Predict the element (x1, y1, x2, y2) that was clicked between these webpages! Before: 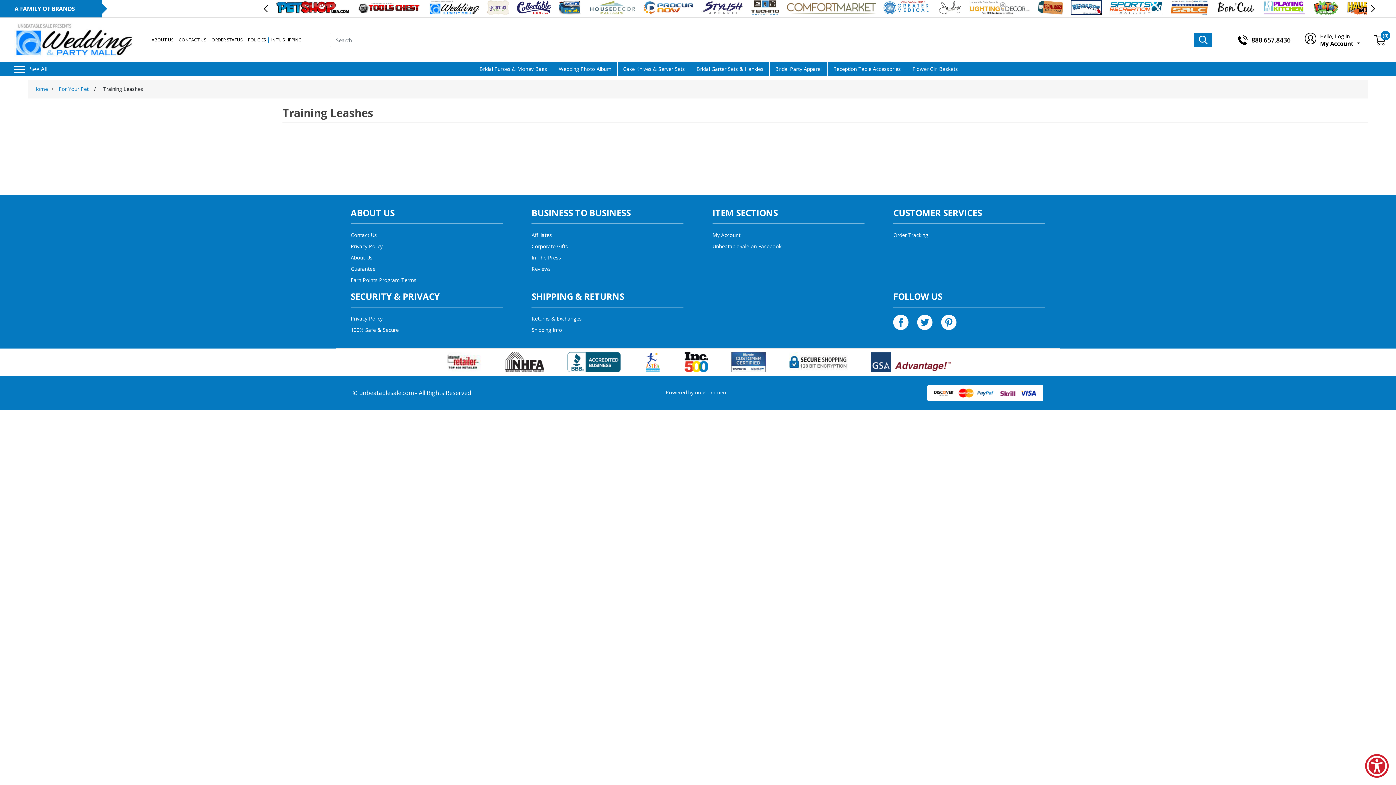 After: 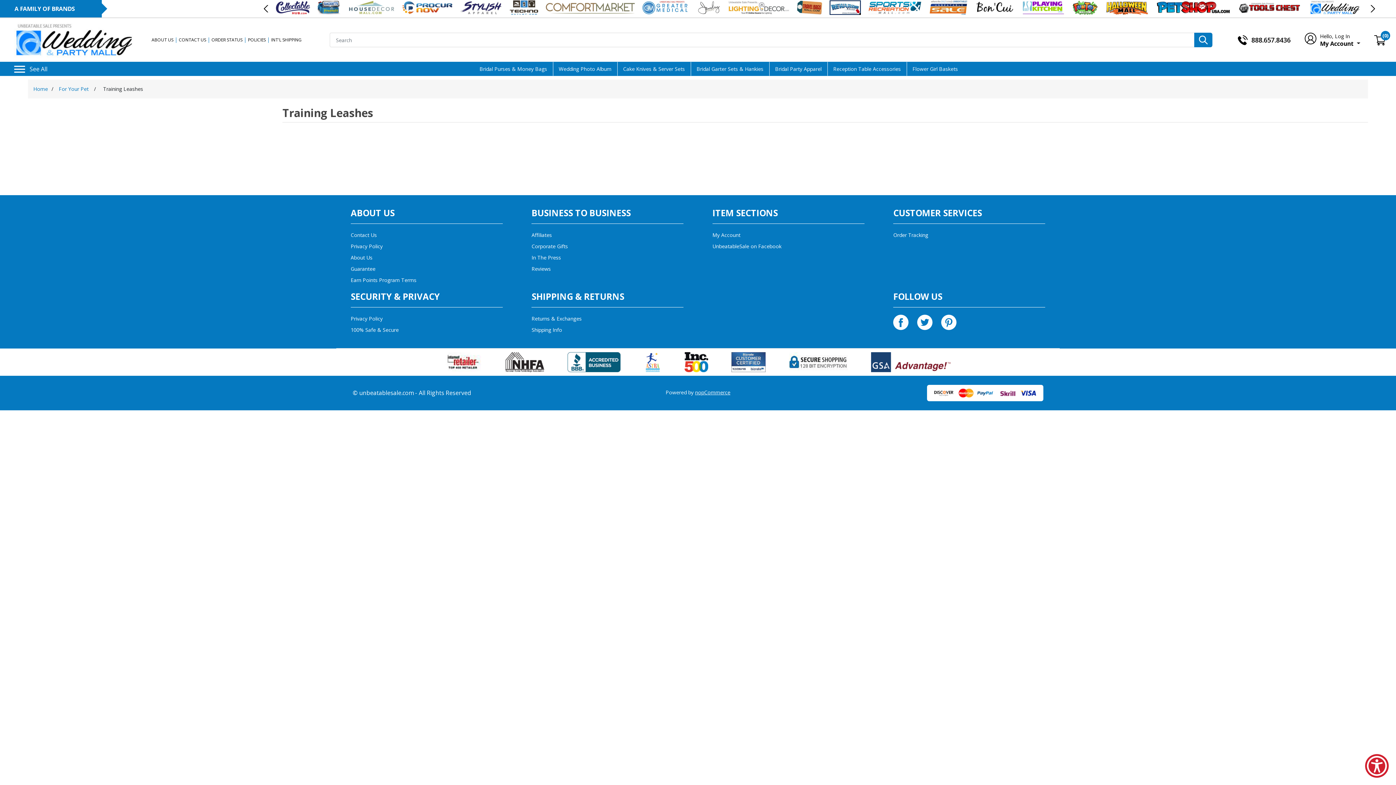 Action: bbox: (928, 0, 964, 14)